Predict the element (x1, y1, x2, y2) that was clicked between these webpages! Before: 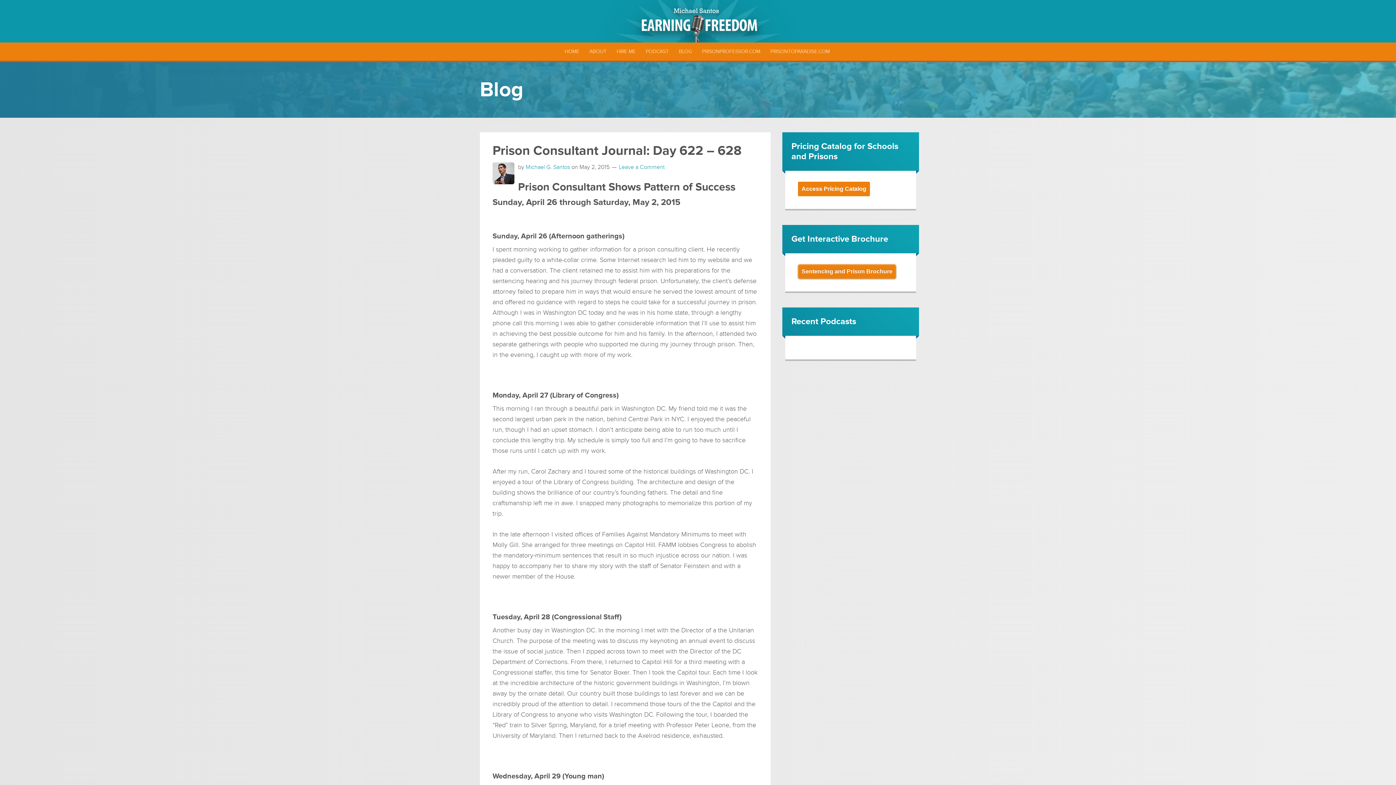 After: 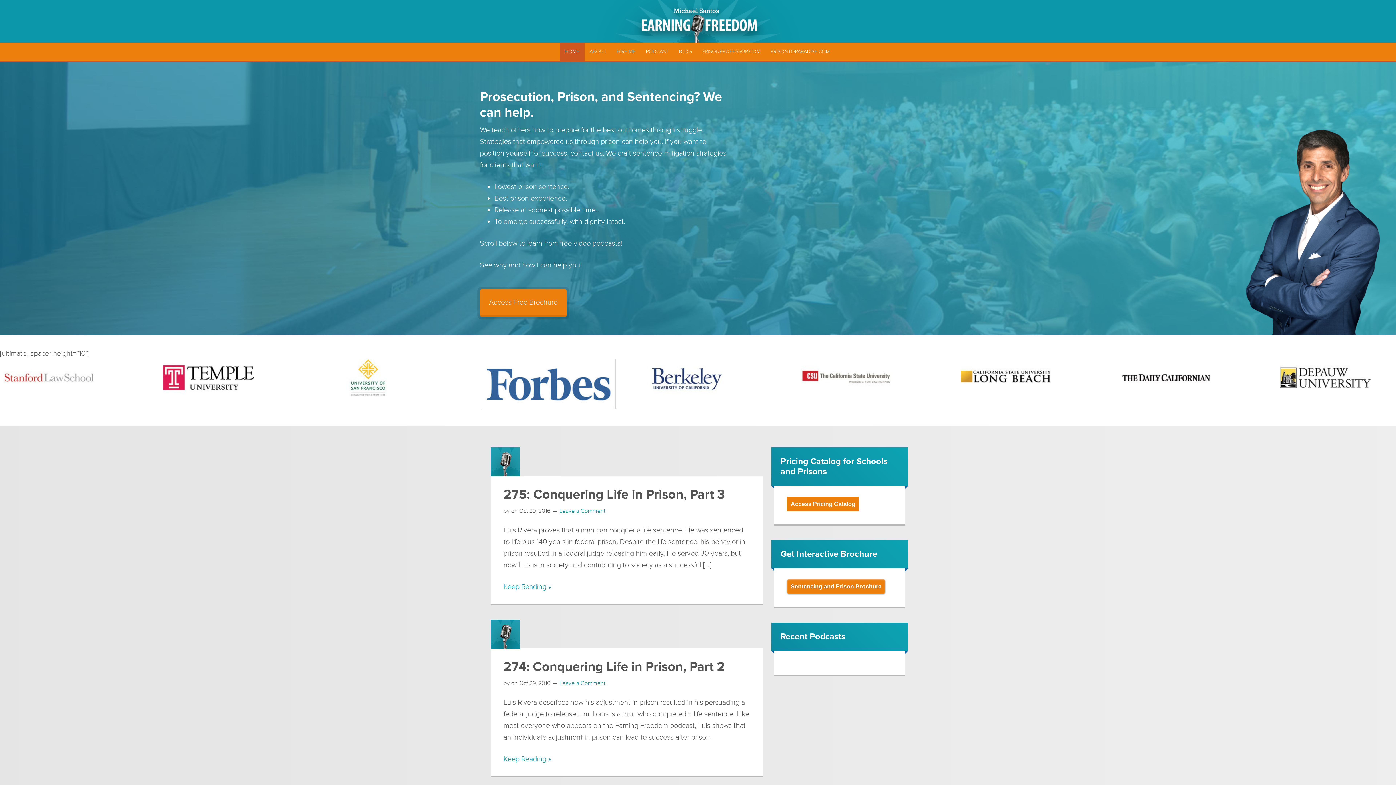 Action: bbox: (595, 0, 801, 42)